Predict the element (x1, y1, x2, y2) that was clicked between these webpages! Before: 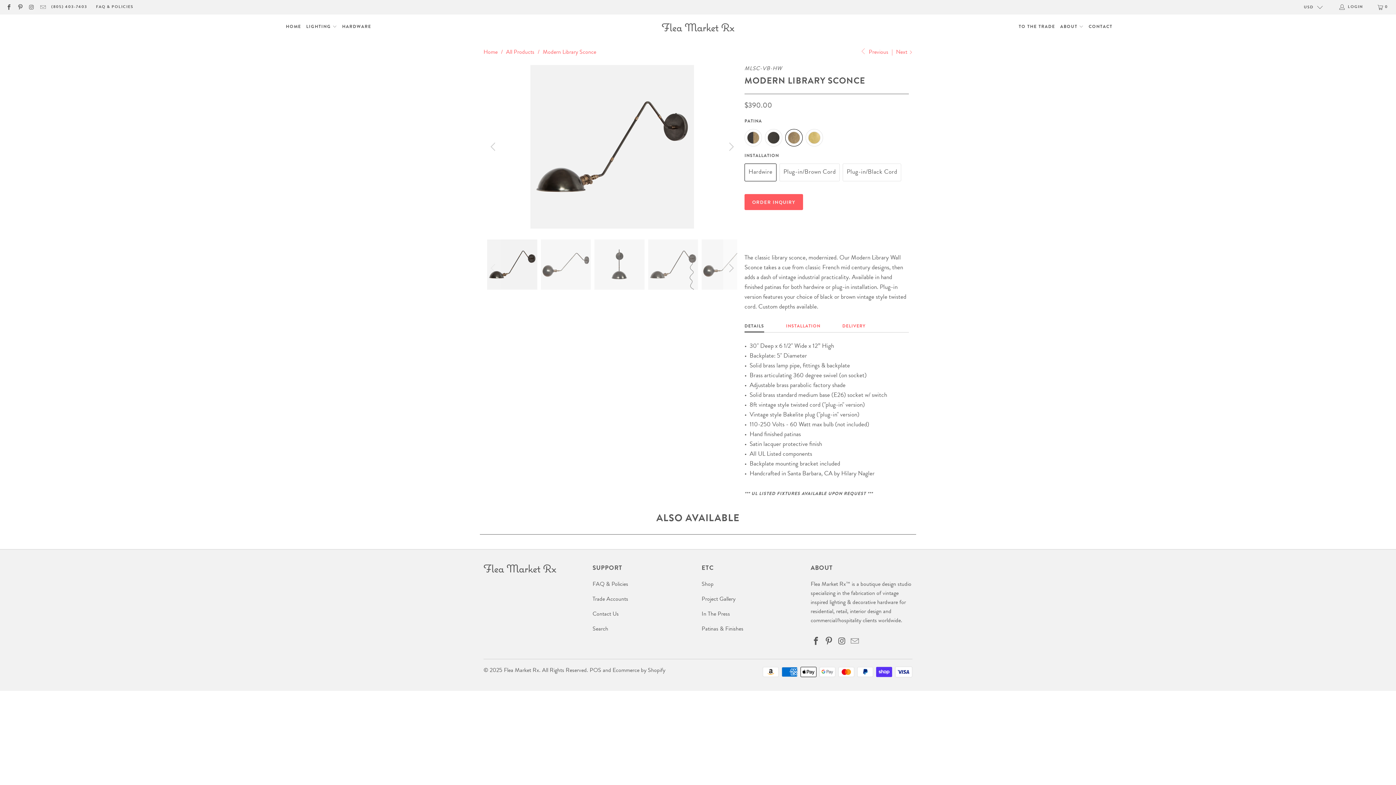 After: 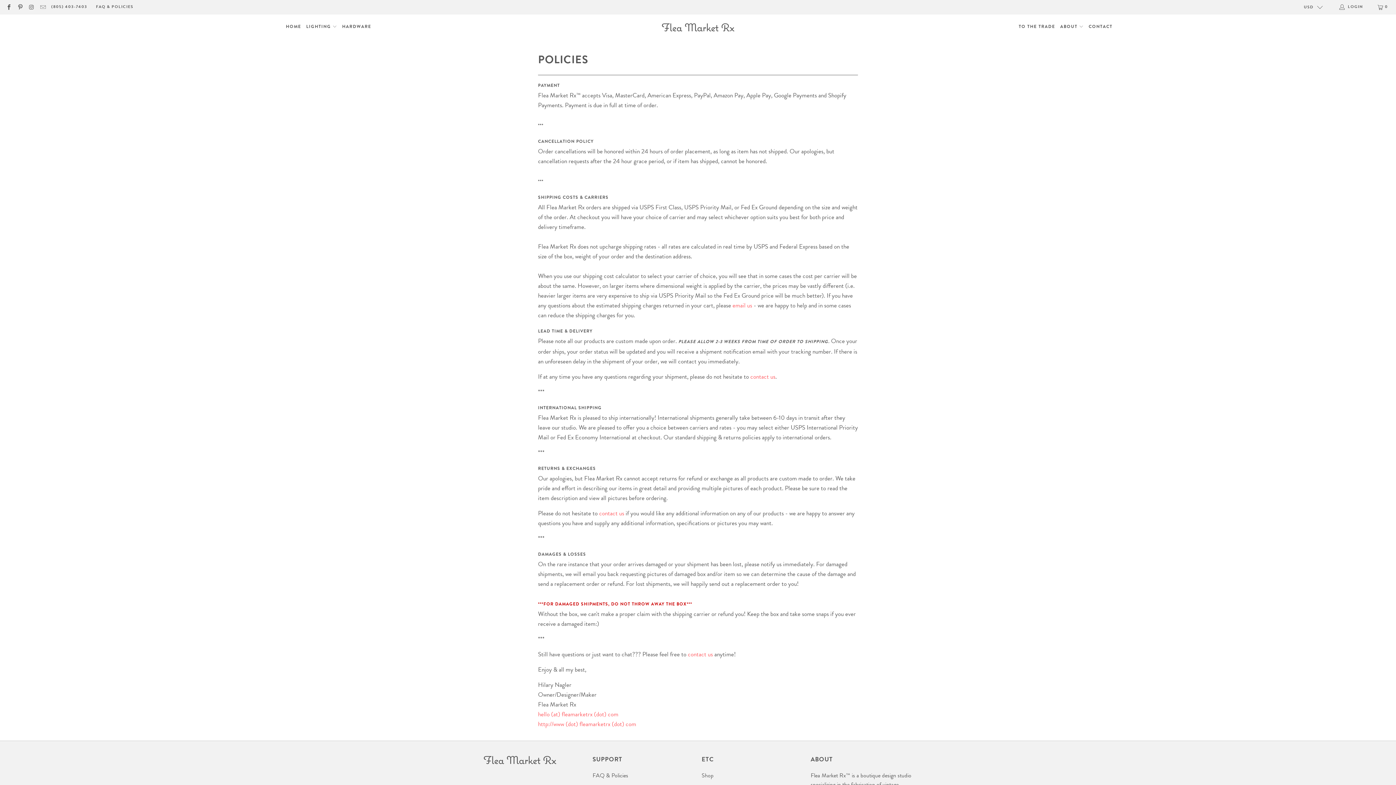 Action: bbox: (592, 582, 628, 587) label: FAQ & Policies